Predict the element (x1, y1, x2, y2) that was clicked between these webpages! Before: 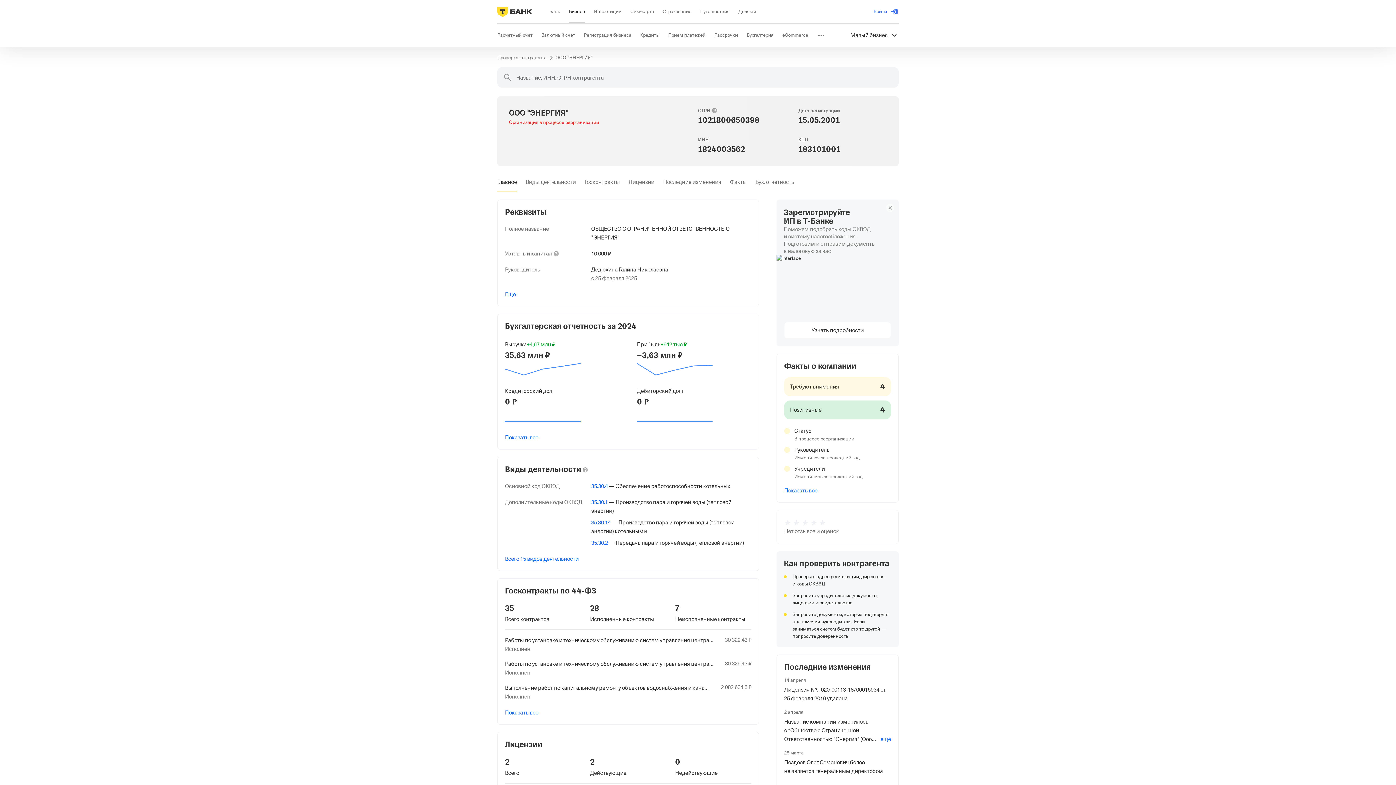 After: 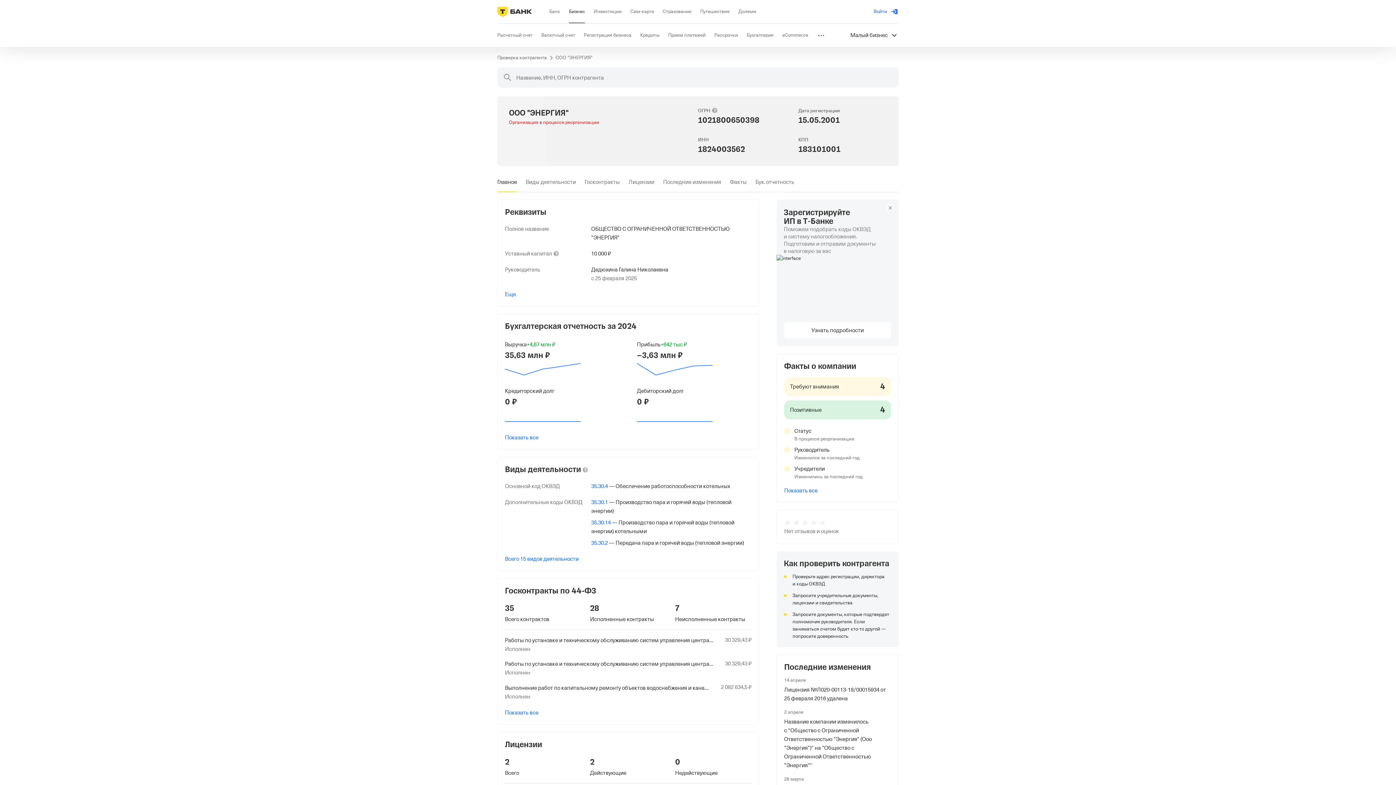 Action: label: еще bbox: (880, 735, 891, 744)